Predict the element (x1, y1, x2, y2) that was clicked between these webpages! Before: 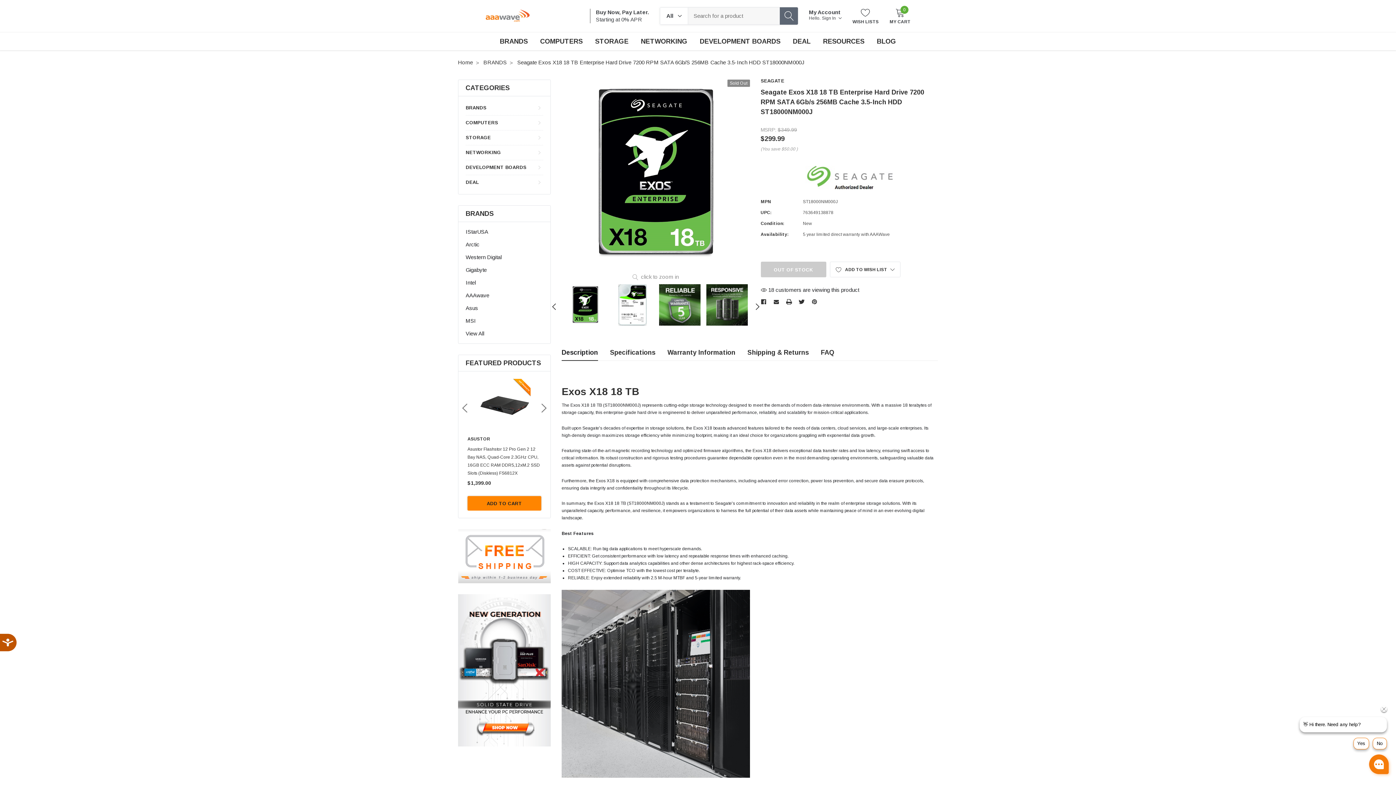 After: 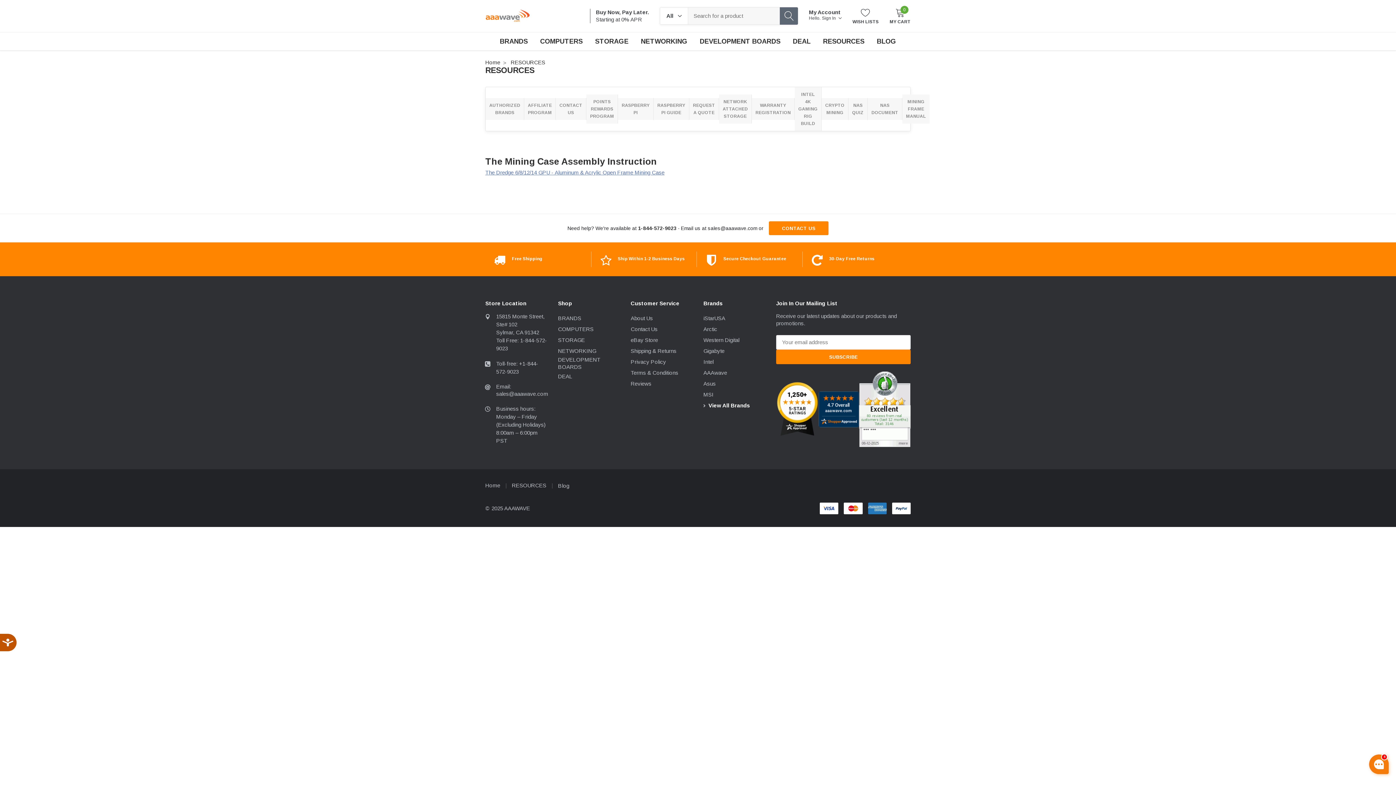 Action: bbox: (823, 37, 864, 45) label: RESOURCES